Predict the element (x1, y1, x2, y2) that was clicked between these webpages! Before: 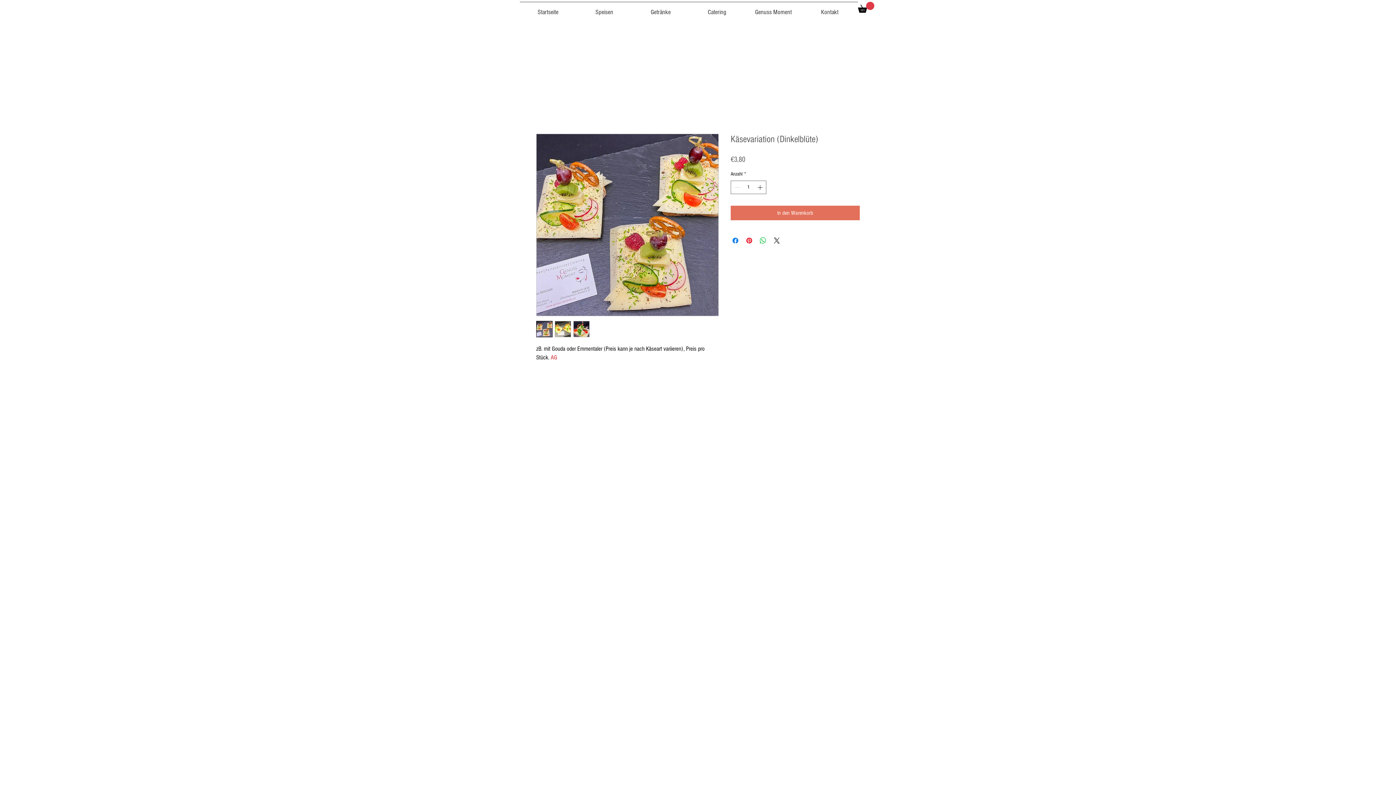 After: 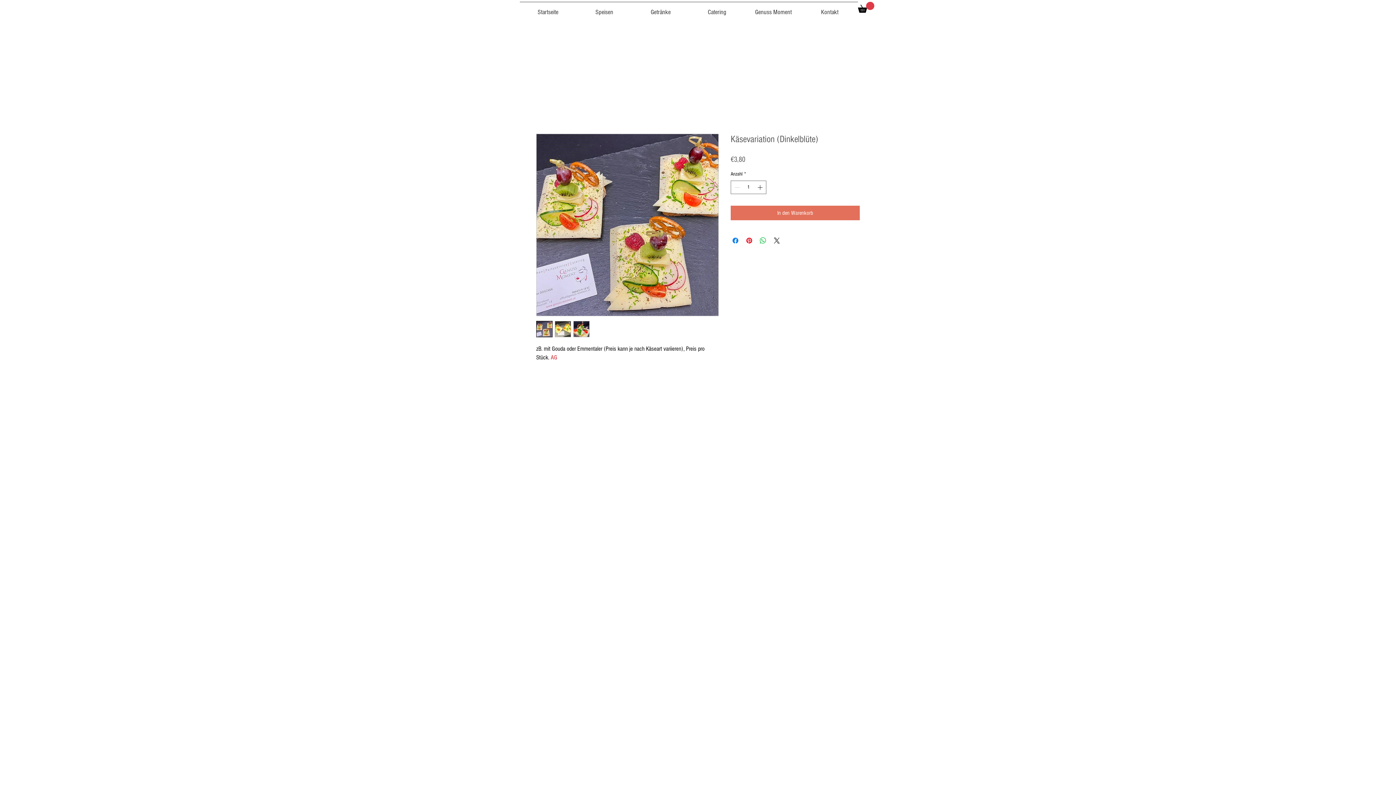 Action: bbox: (554, 321, 571, 337)